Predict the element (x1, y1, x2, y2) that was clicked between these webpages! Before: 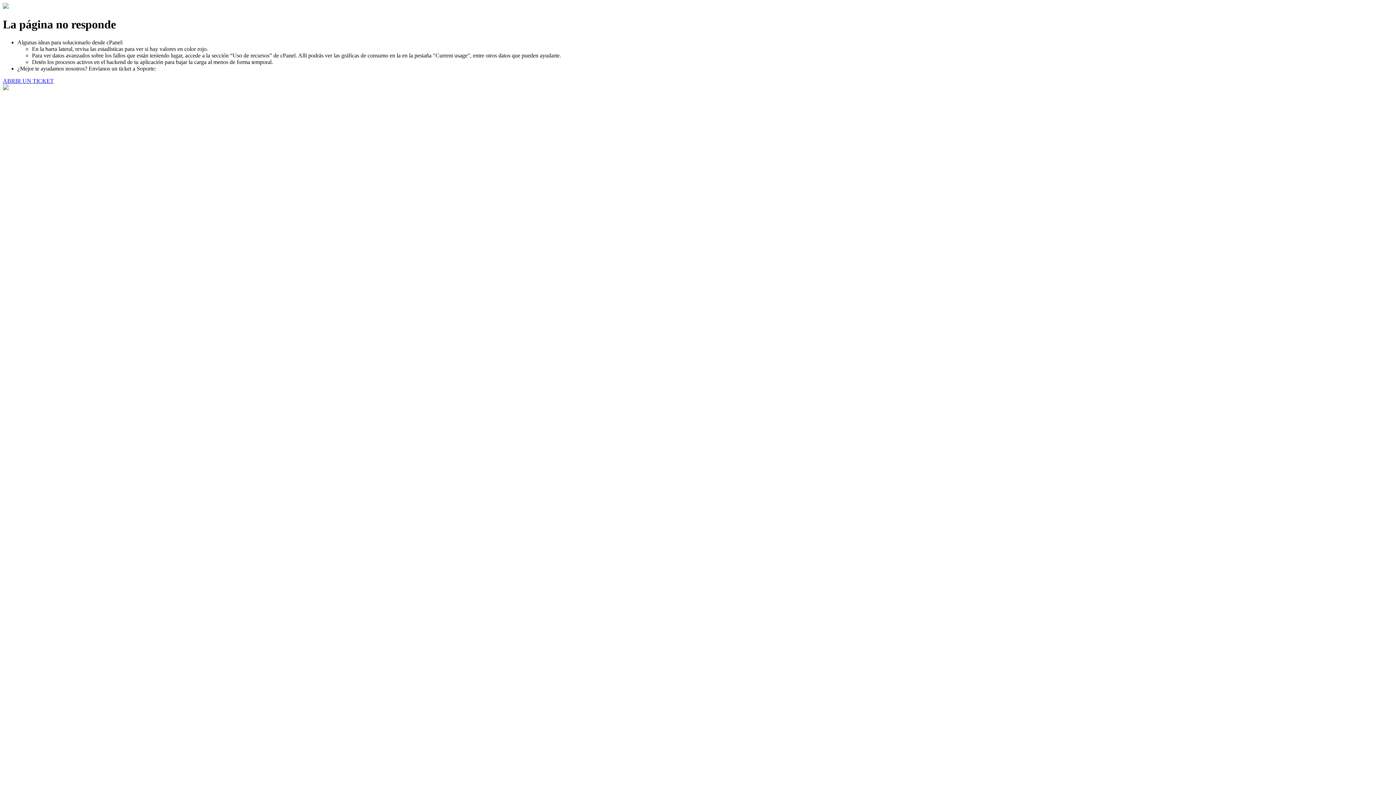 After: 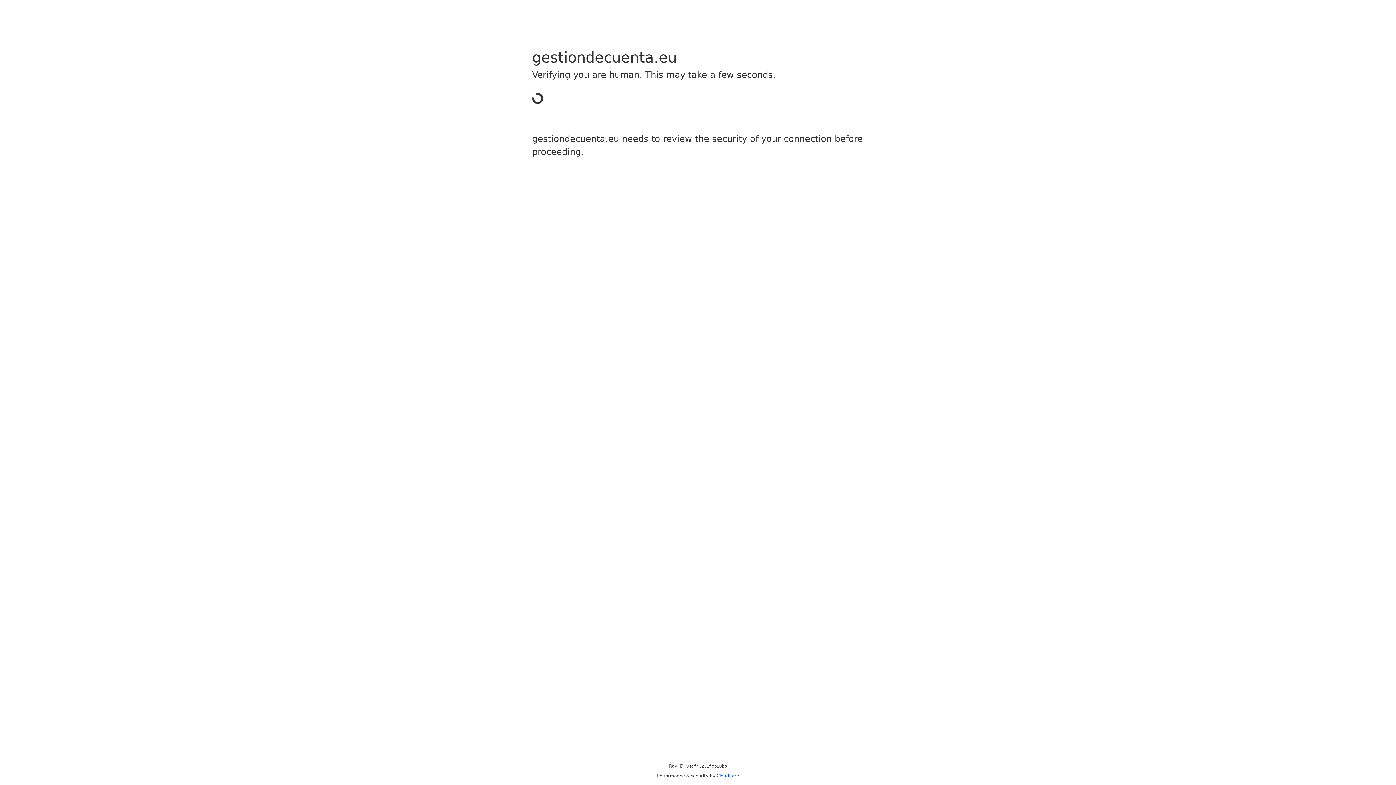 Action: label: ABRIR UN TICKET bbox: (2, 77, 53, 83)